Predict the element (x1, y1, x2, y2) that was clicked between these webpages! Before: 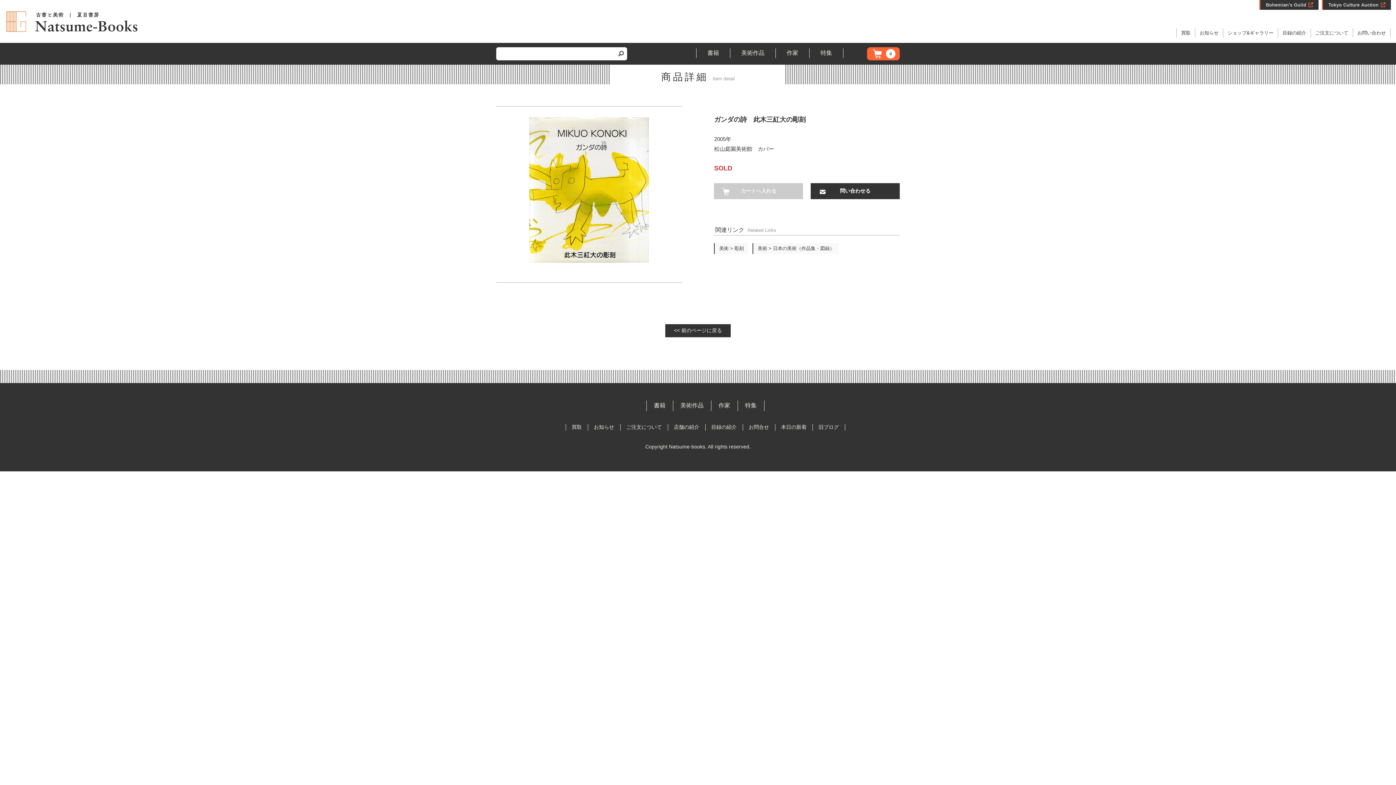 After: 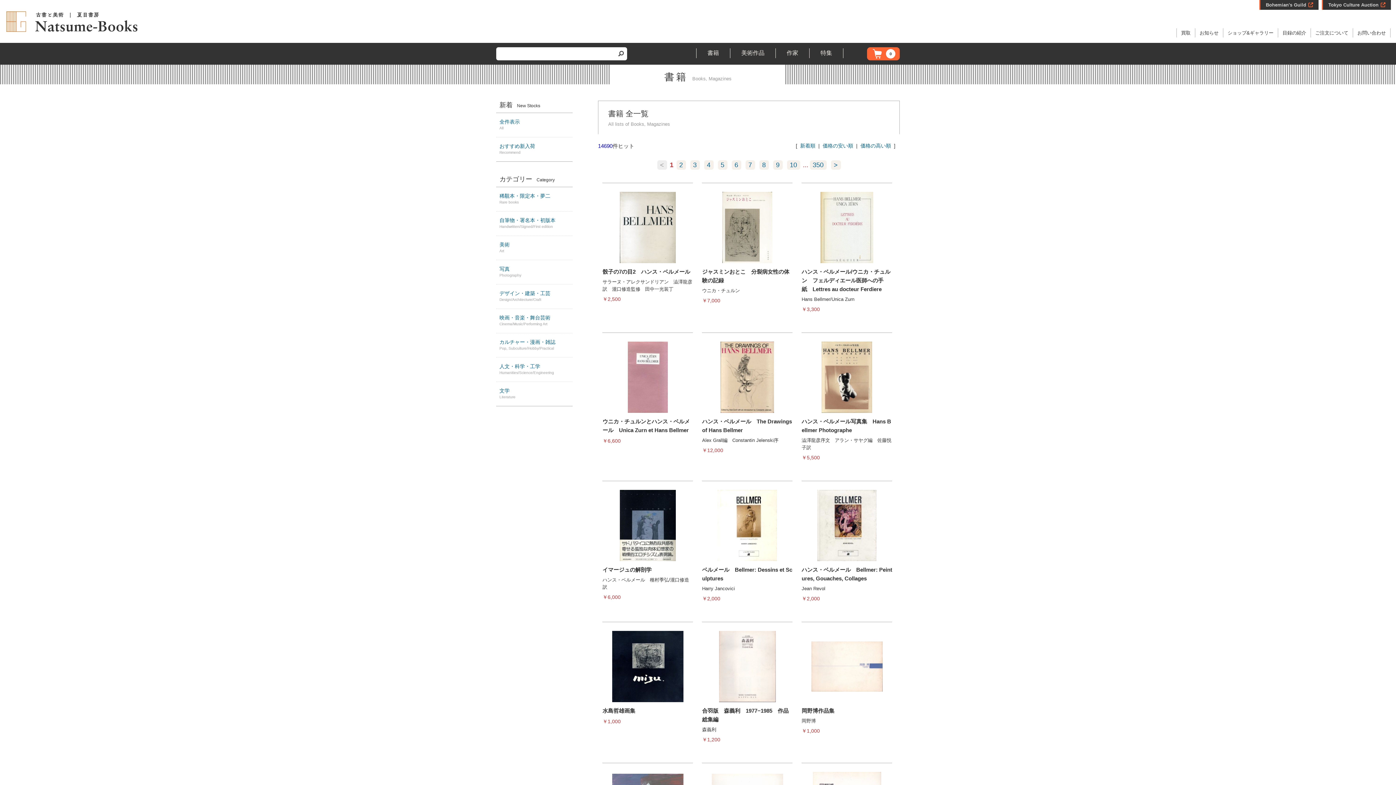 Action: label: 書籍 bbox: (707, 49, 719, 56)